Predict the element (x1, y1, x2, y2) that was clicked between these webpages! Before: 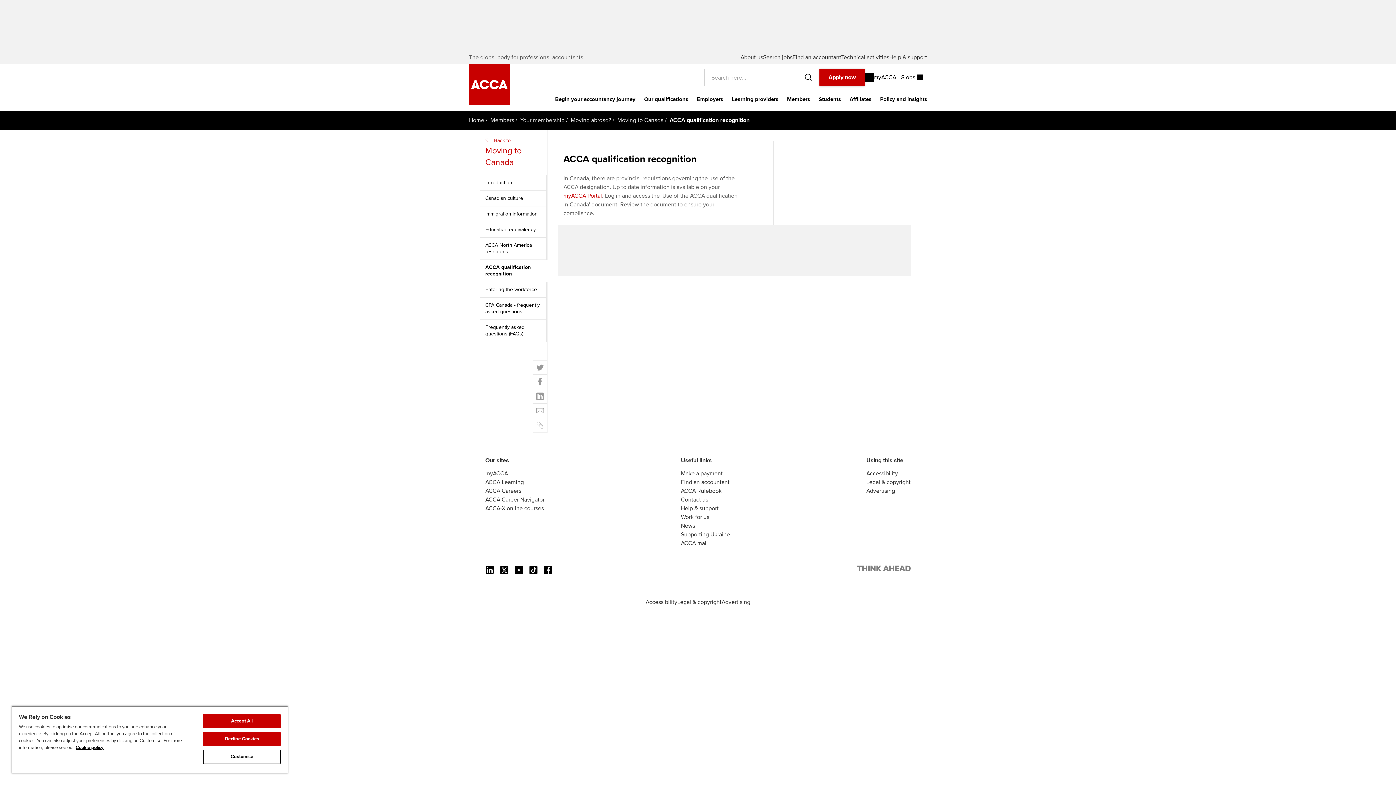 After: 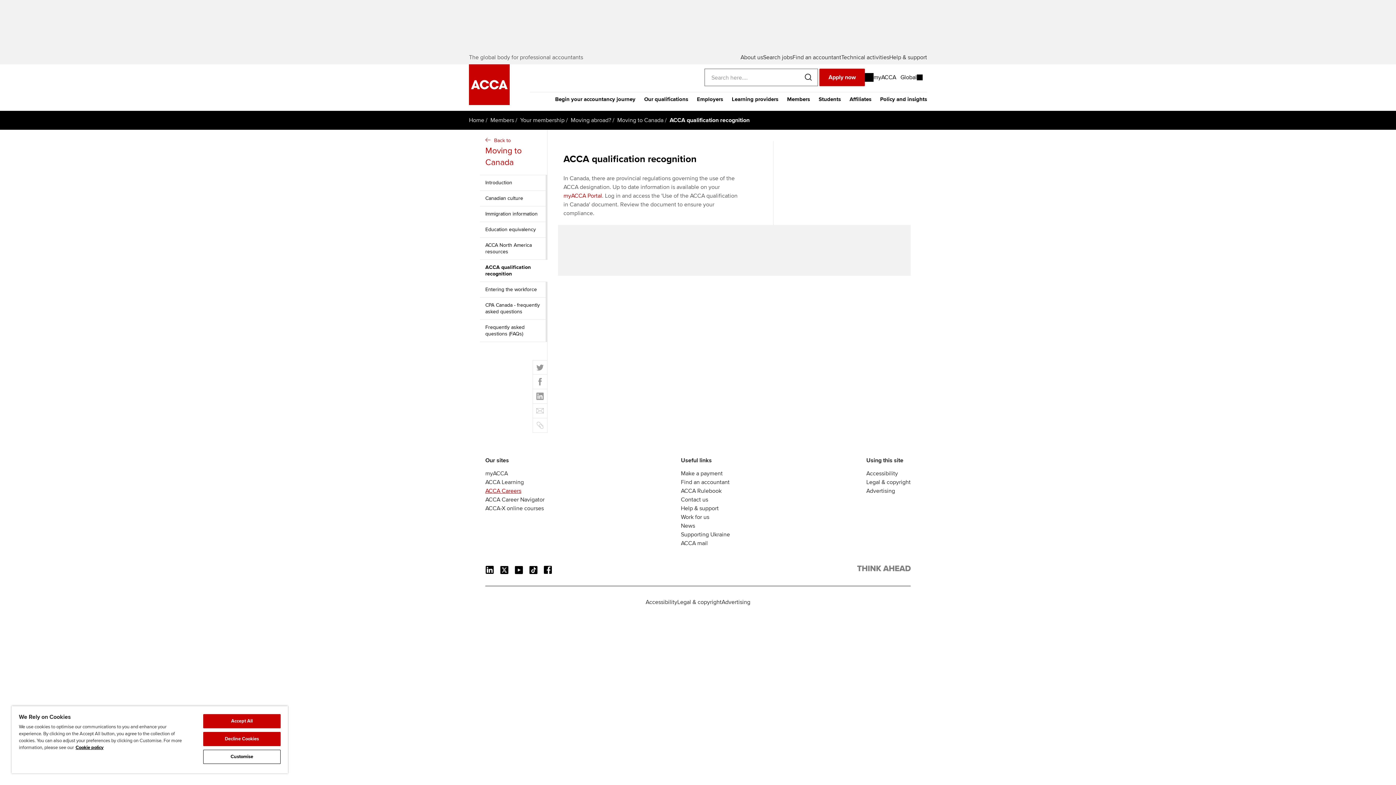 Action: bbox: (485, 487, 521, 494) label: ACCA Careers